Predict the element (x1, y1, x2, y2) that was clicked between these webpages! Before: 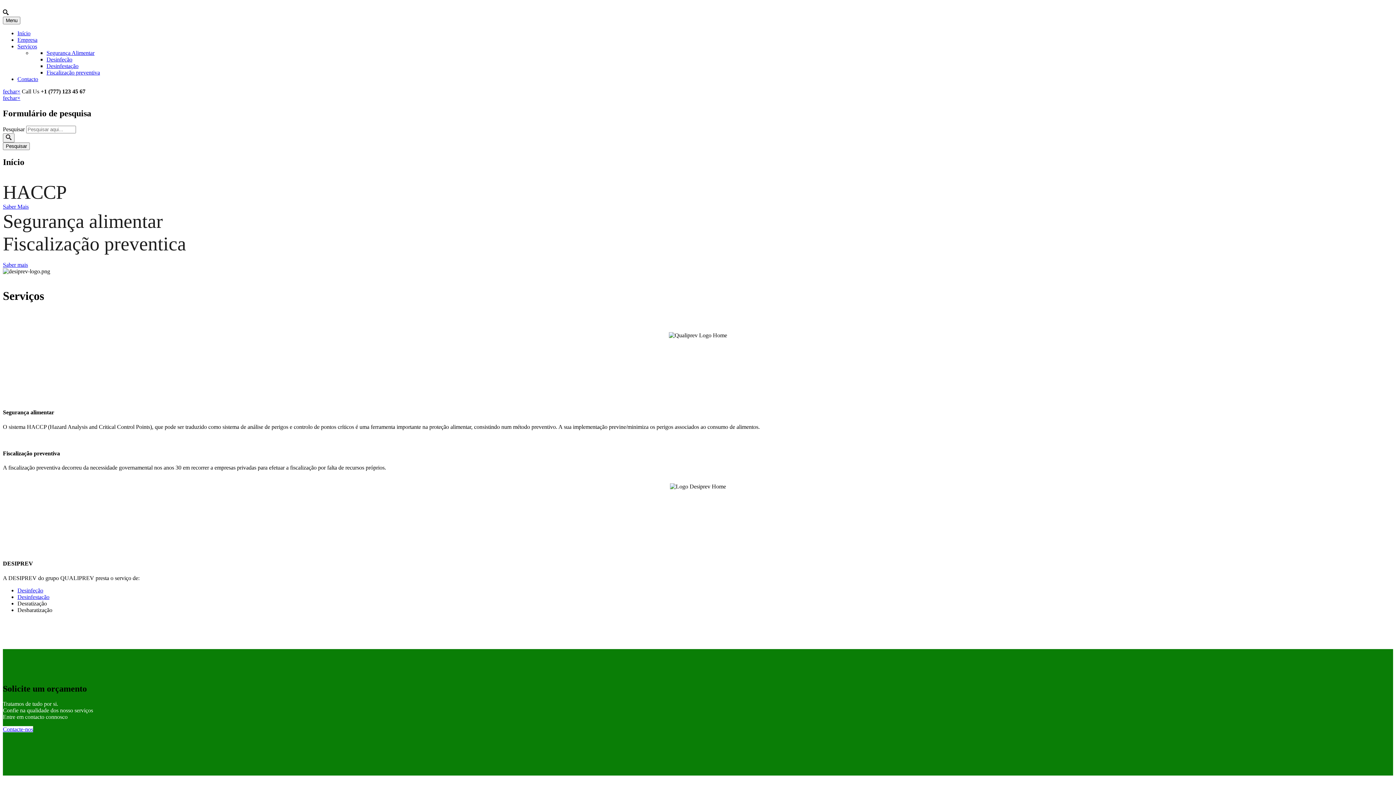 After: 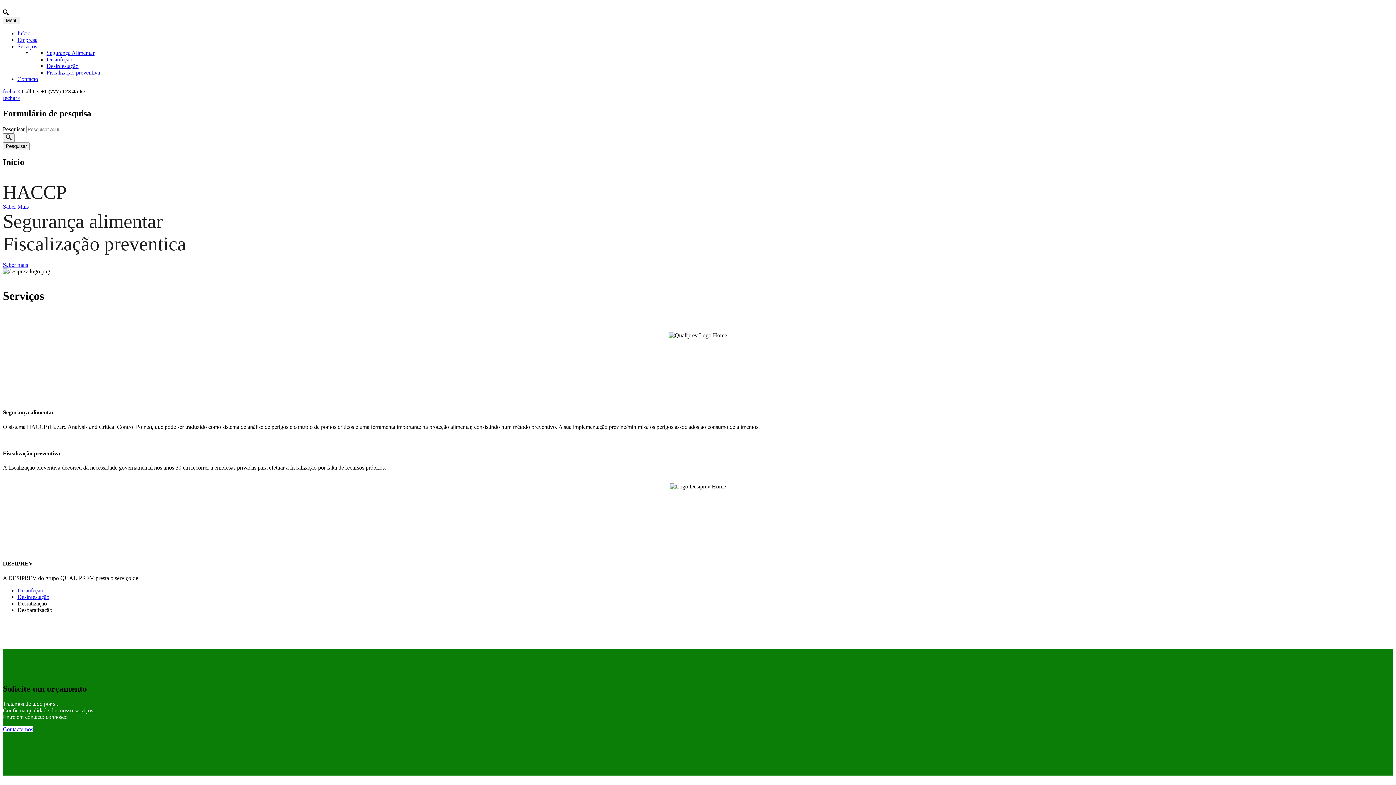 Action: bbox: (2, 10, 8, 16)